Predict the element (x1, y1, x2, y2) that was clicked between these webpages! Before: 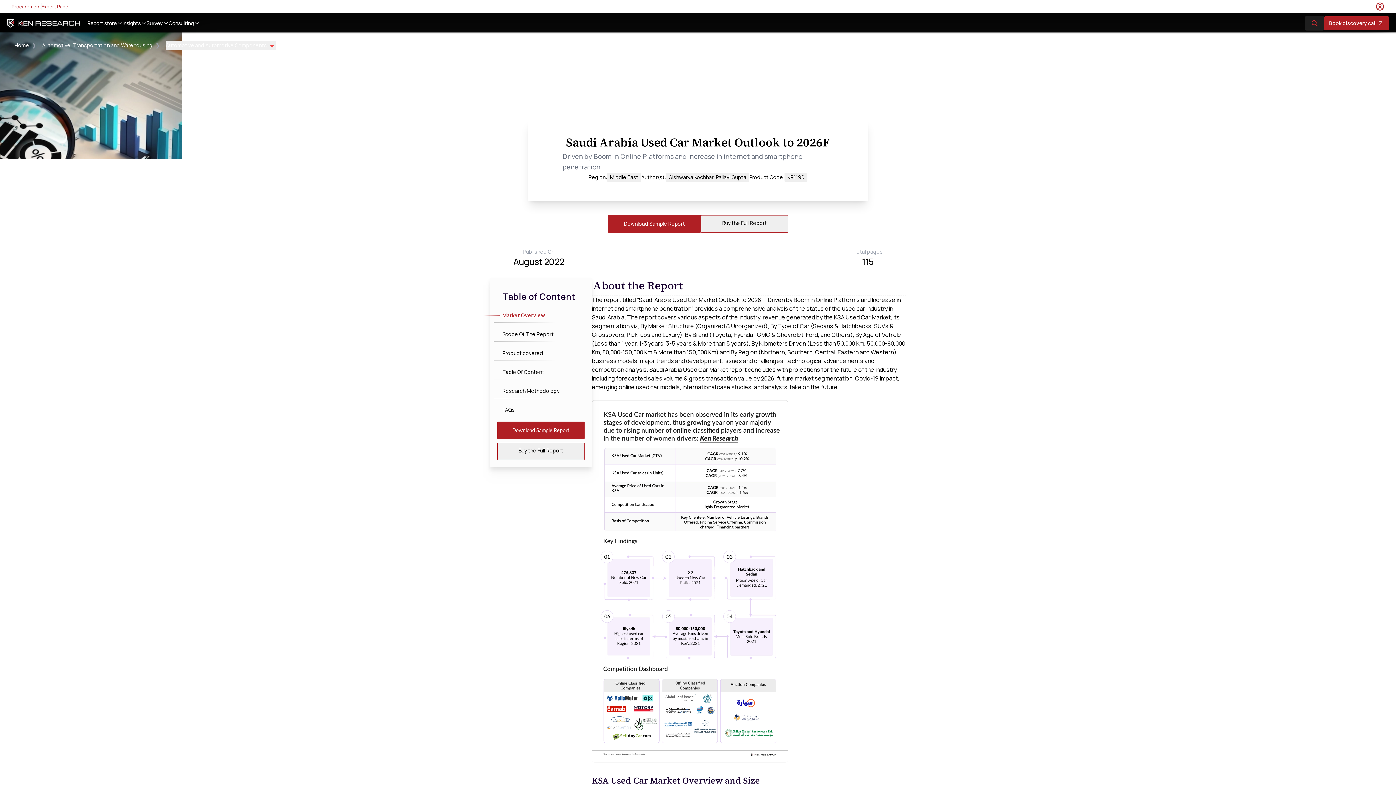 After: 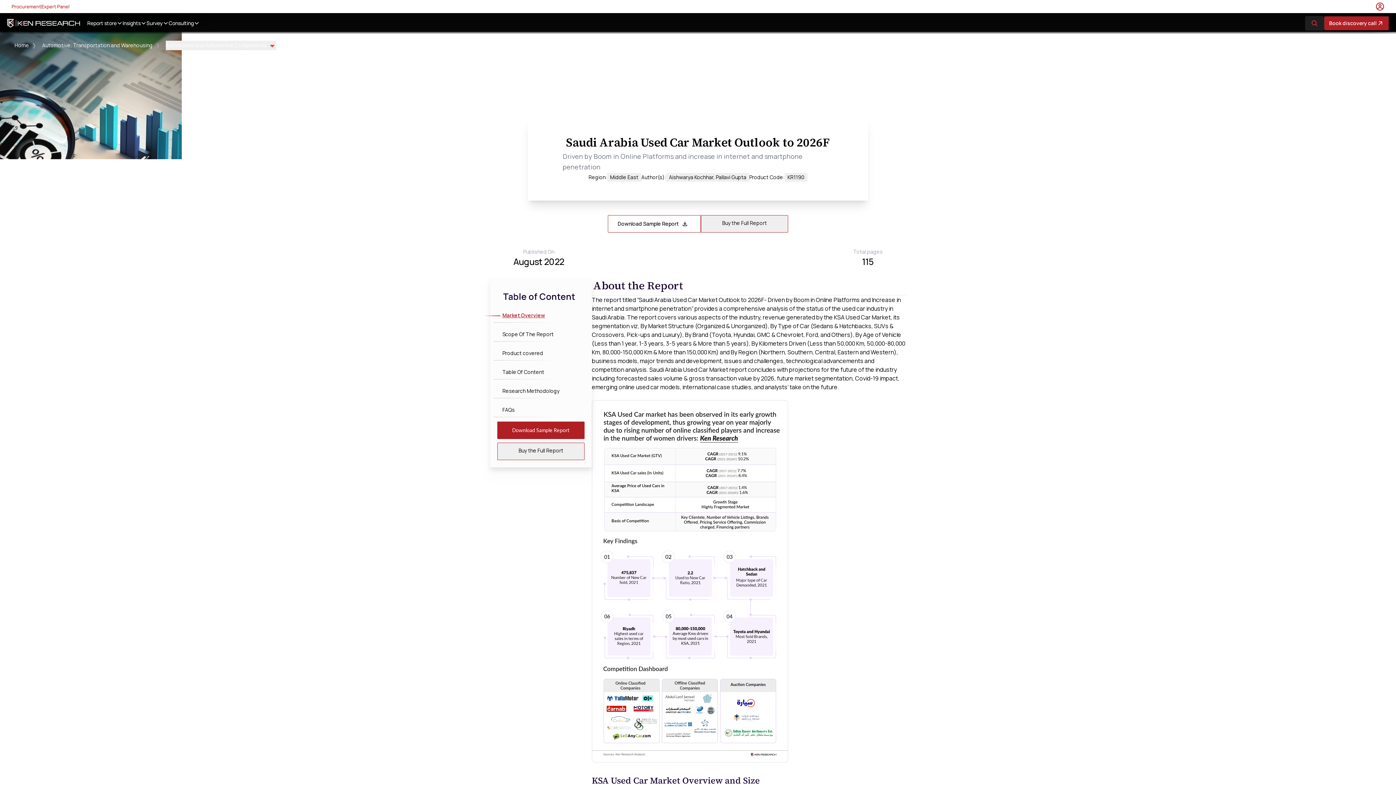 Action: bbox: (608, 215, 701, 232) label: Download Sample Report